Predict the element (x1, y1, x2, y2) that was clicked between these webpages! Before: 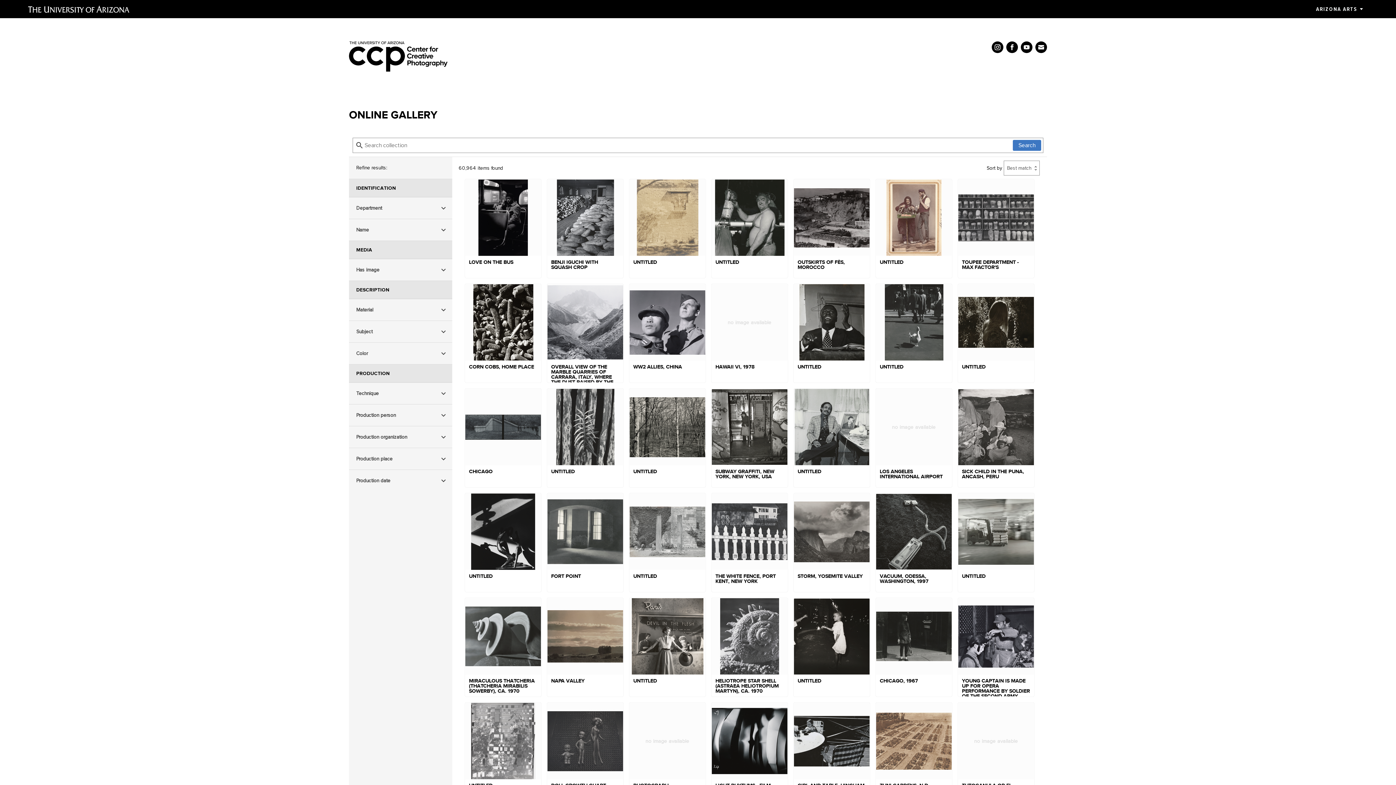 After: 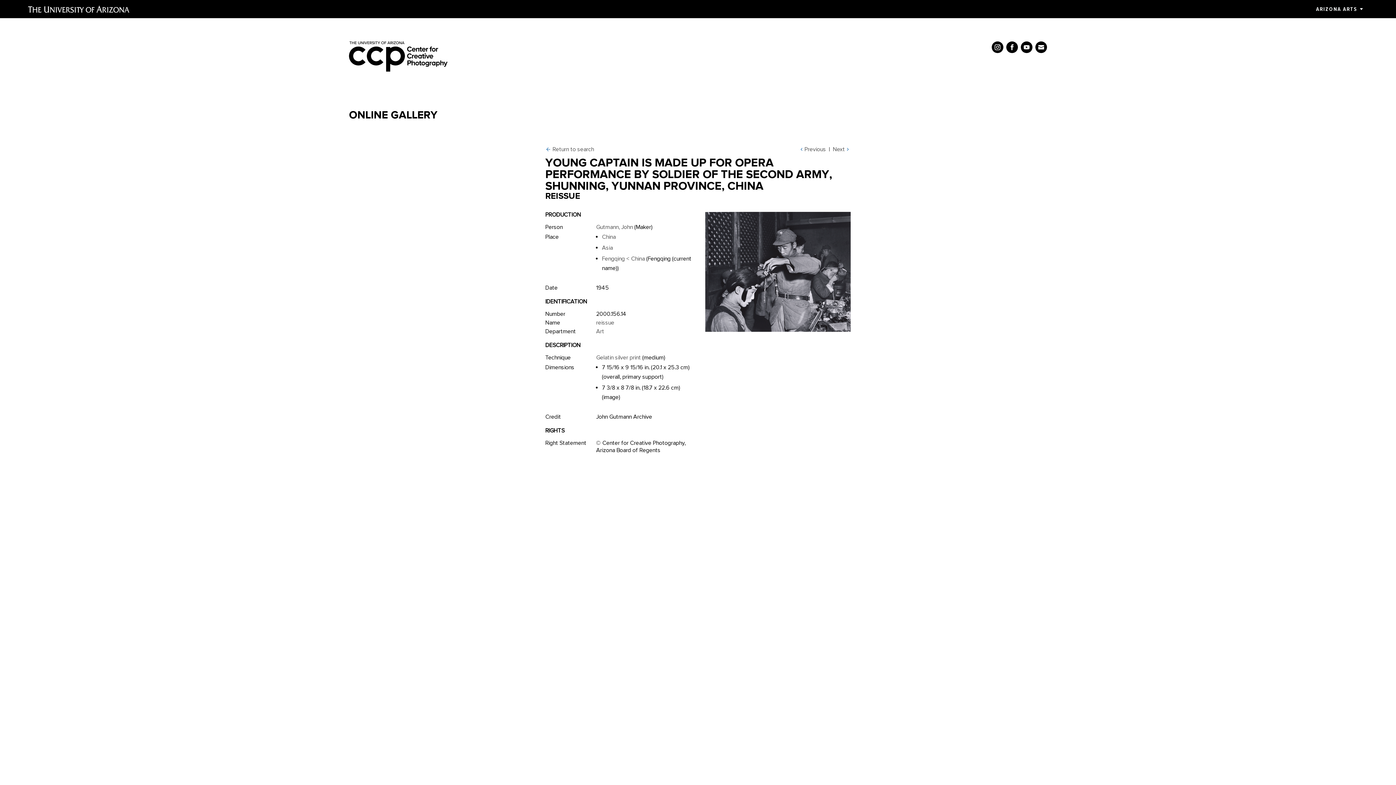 Action: bbox: (958, 598, 1034, 697) label: YOUNG CAPTAIN IS MADE UP FOR OPERA PERFORMANCE BY SOLDIER OF THE SECOND ARMY, SHUNNING, YUNNAN PROVINCE, CHINA